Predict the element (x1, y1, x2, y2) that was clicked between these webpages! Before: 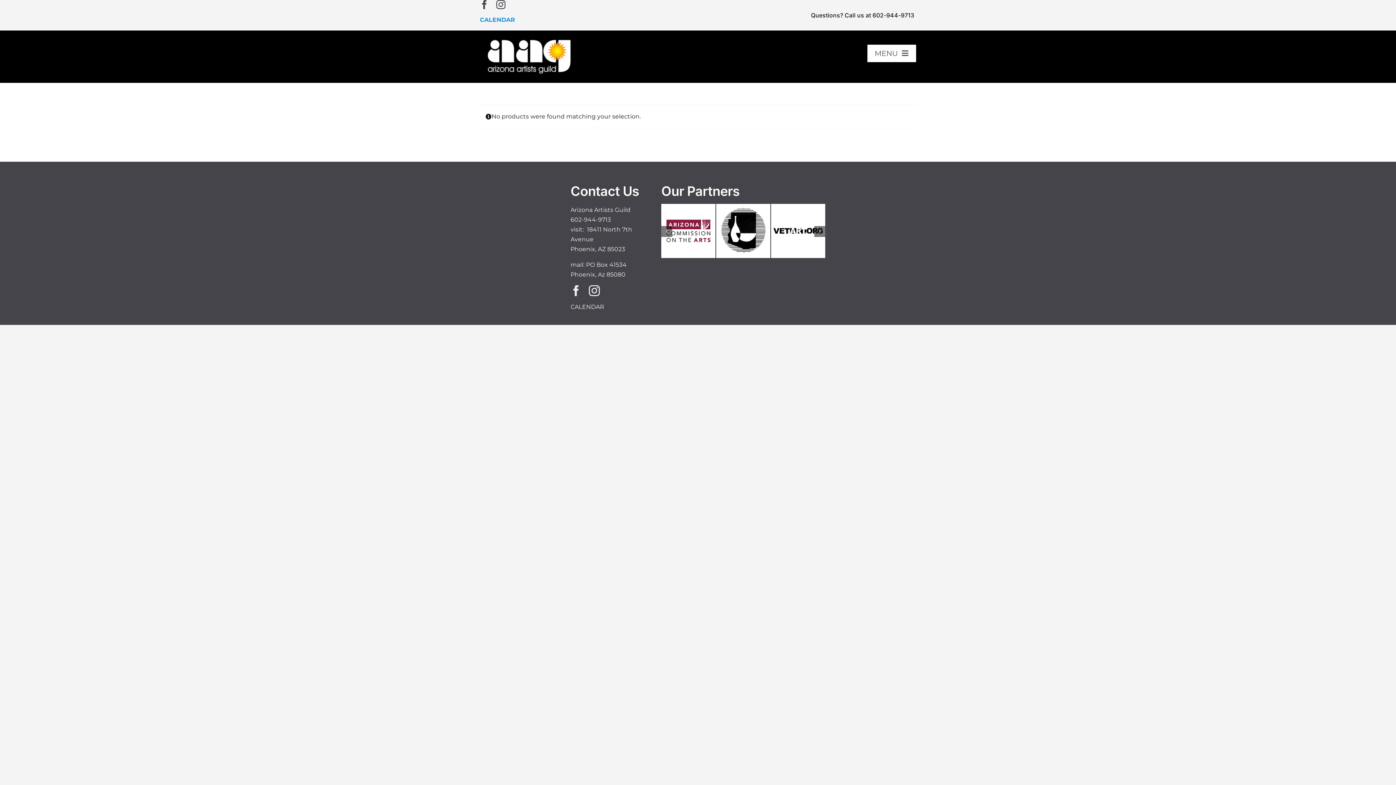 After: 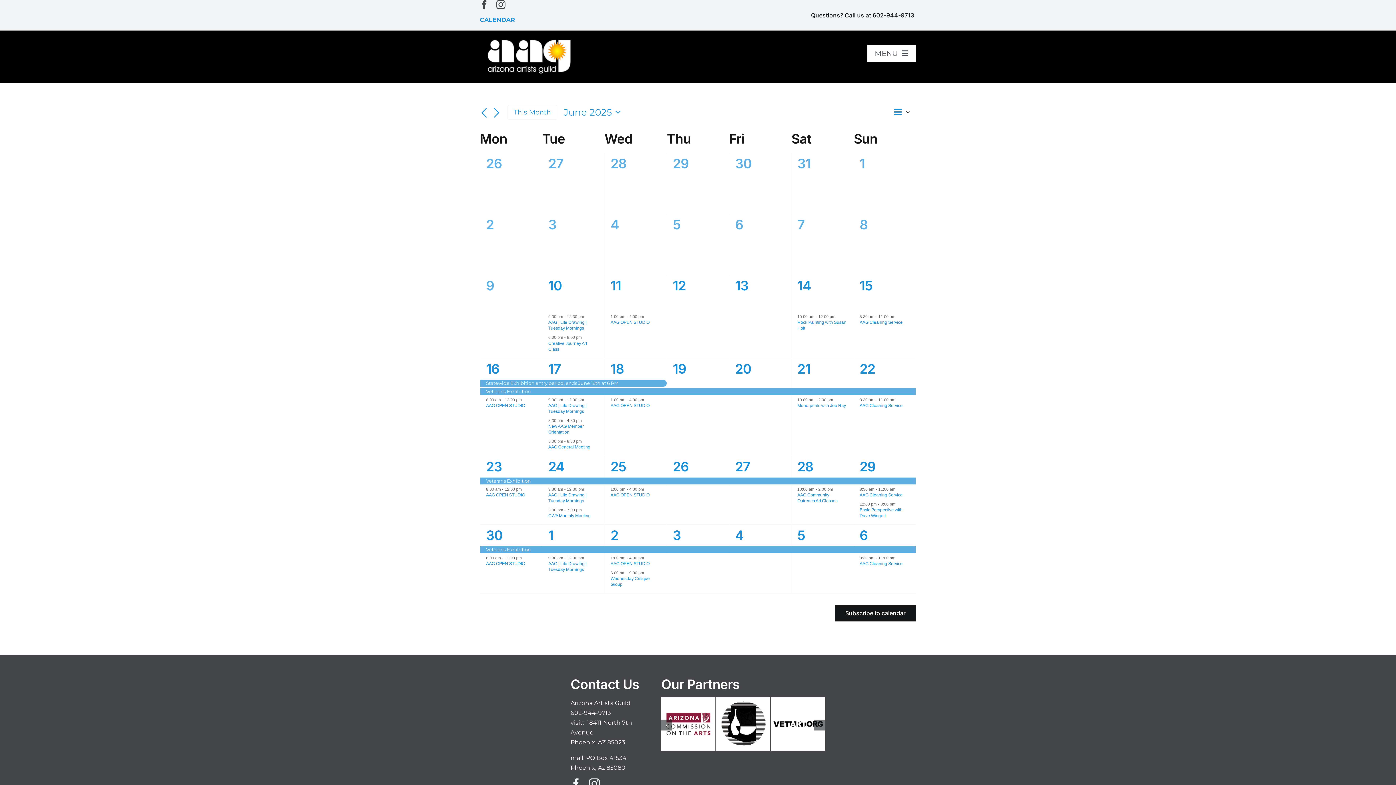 Action: bbox: (479, 16, 515, 23) label: CALENDAR